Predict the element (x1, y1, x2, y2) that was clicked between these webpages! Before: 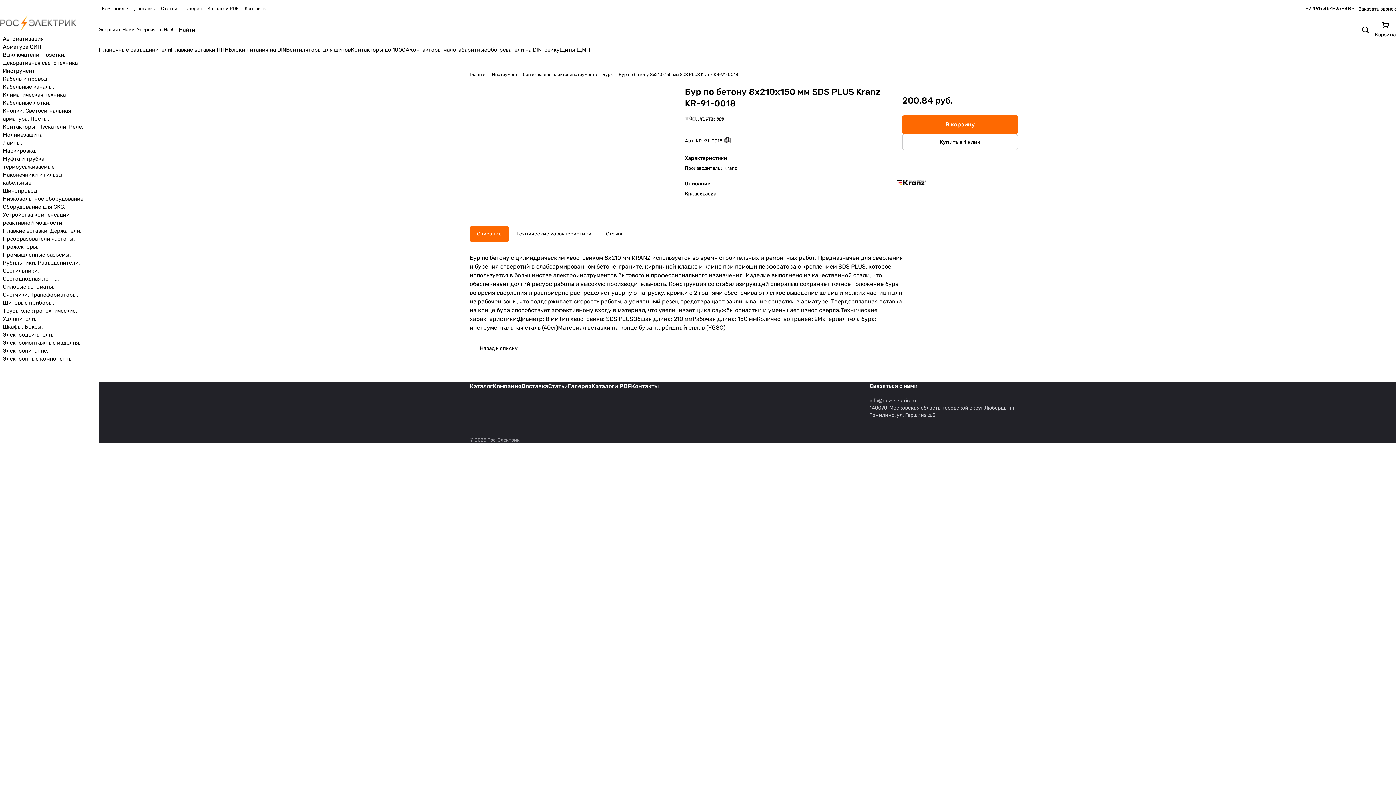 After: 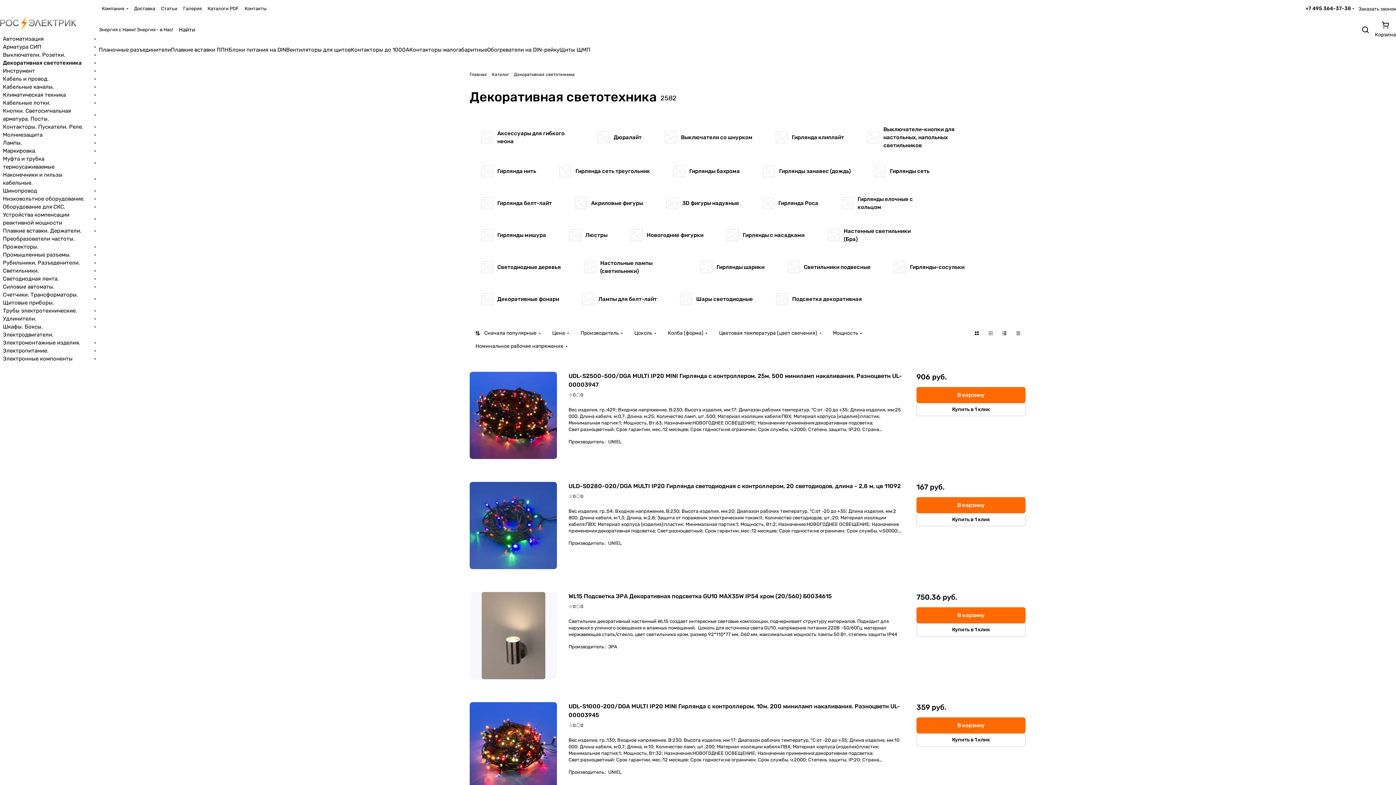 Action: bbox: (2, 58, 96, 66) label: Декоративная светотехника